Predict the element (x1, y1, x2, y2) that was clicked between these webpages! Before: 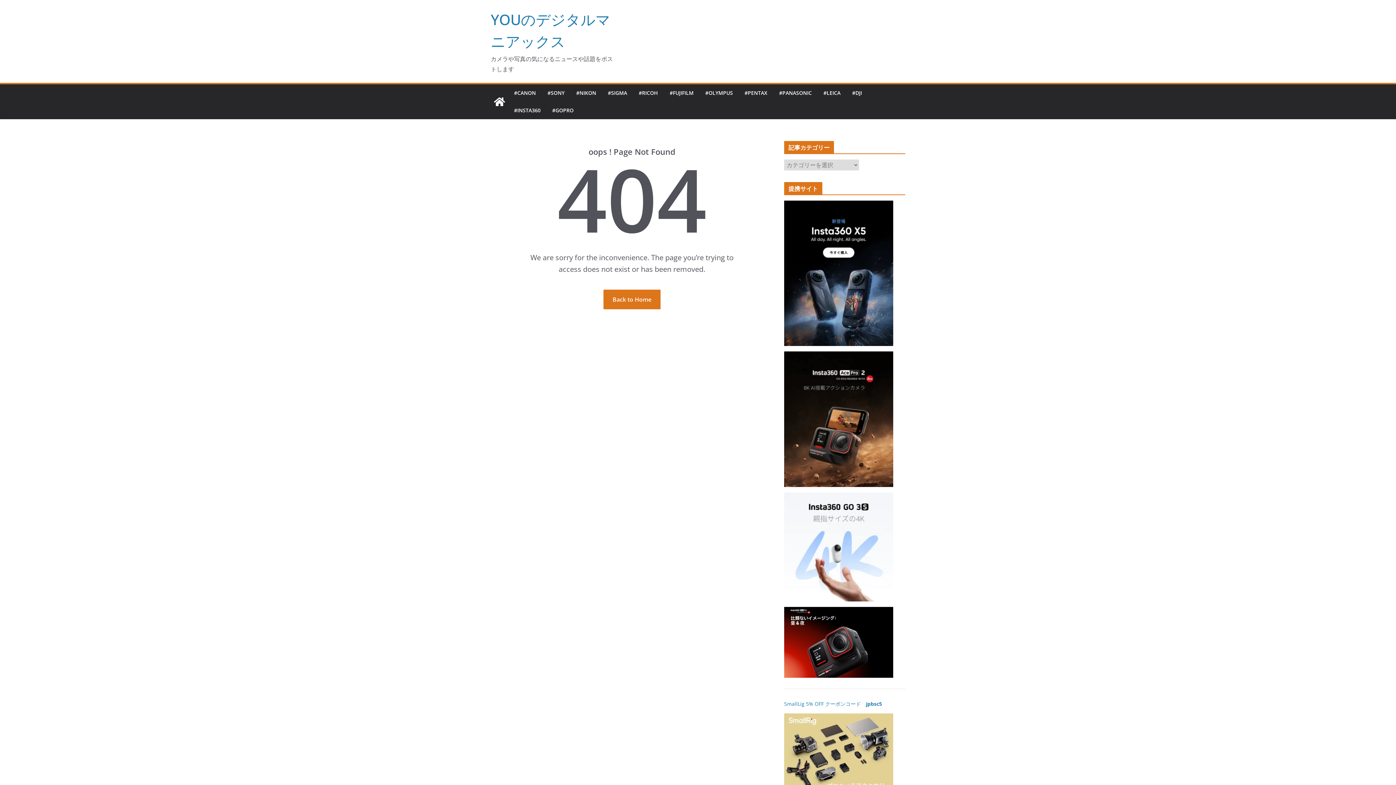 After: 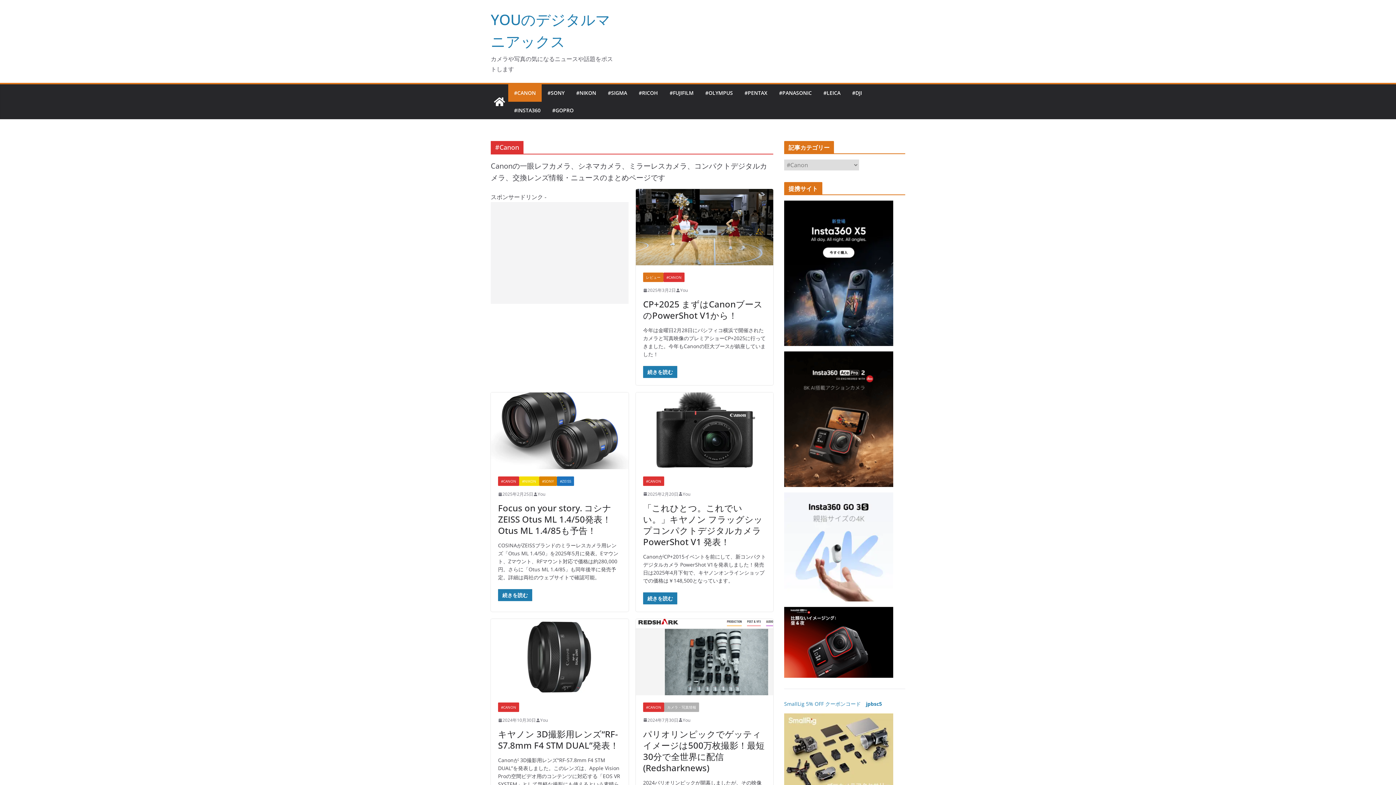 Action: label: #CANON bbox: (514, 88, 536, 98)